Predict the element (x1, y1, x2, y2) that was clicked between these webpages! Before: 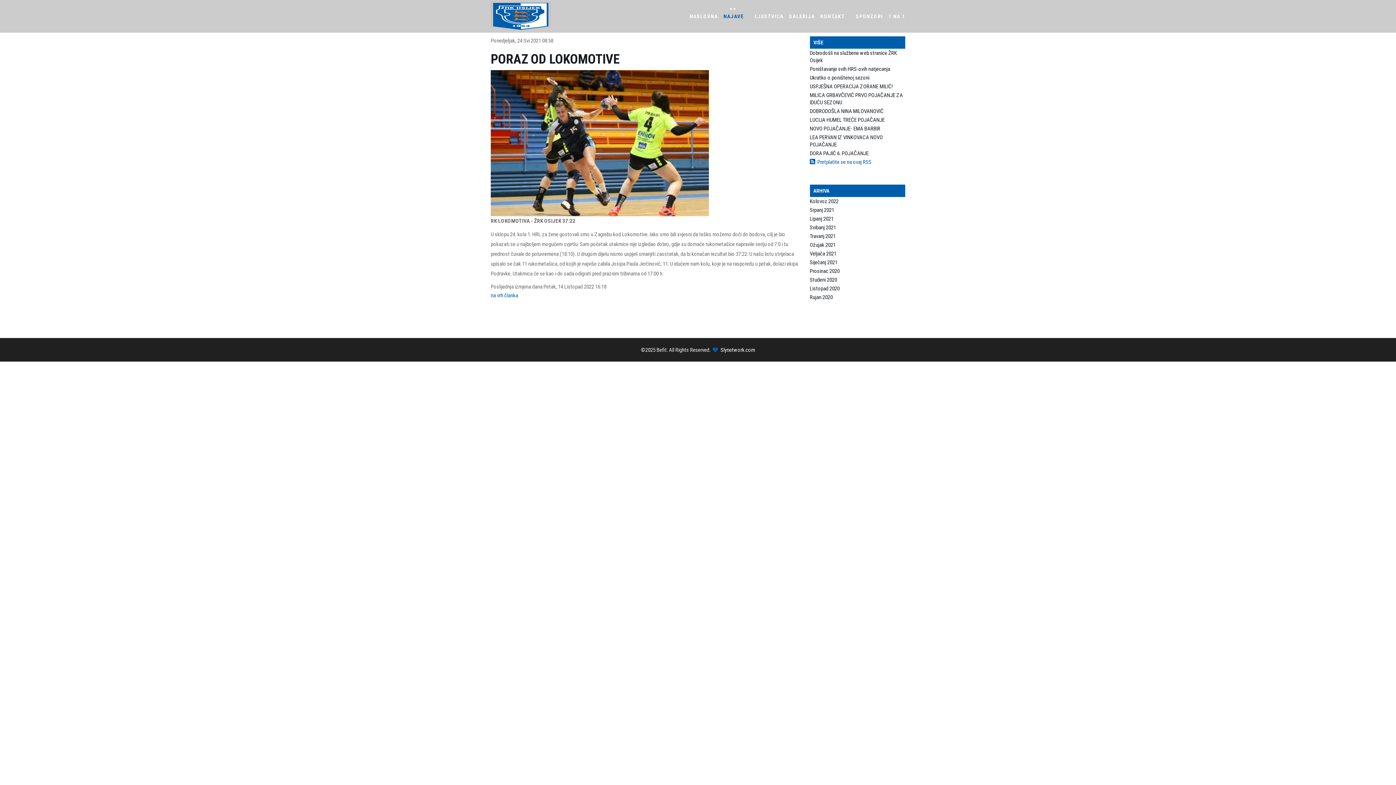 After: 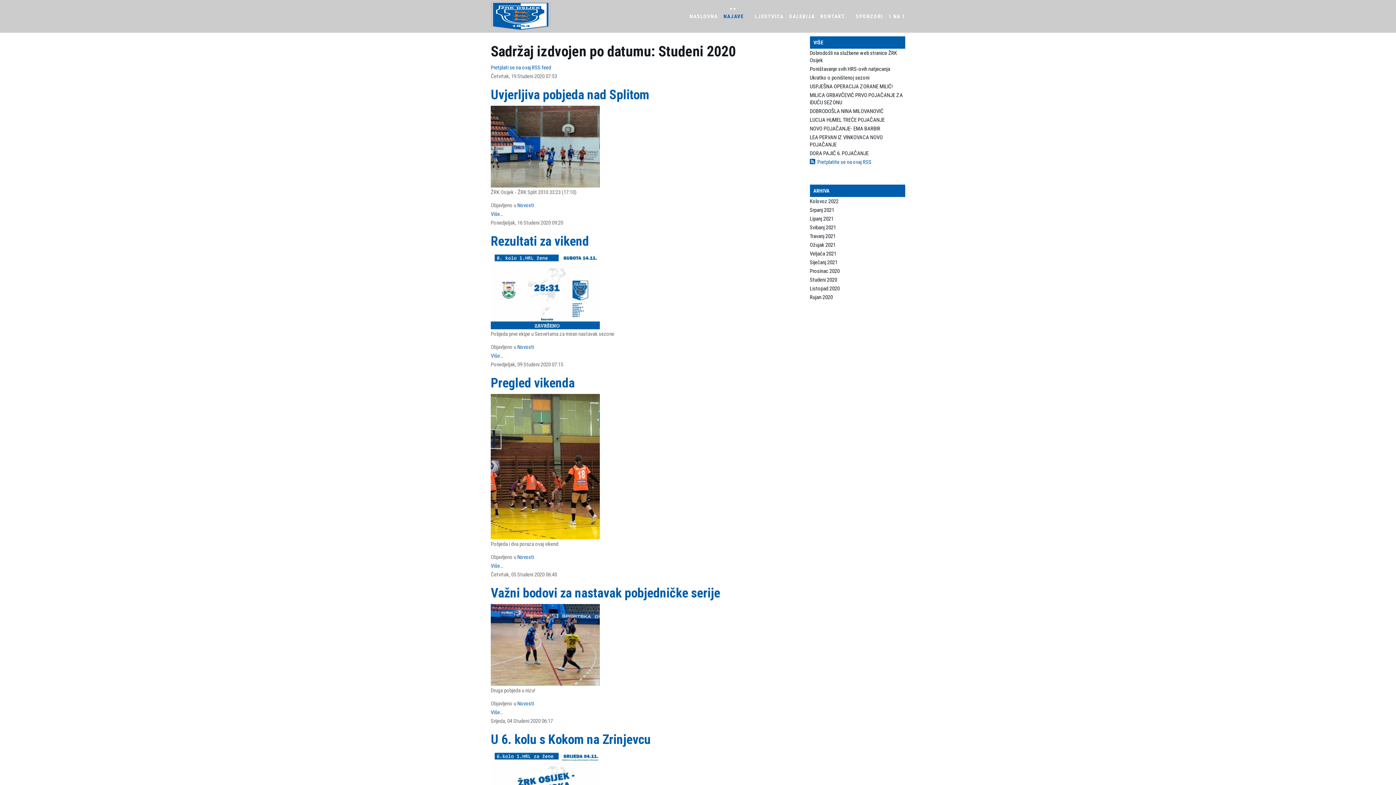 Action: bbox: (810, 275, 905, 284) label: Studeni 2020